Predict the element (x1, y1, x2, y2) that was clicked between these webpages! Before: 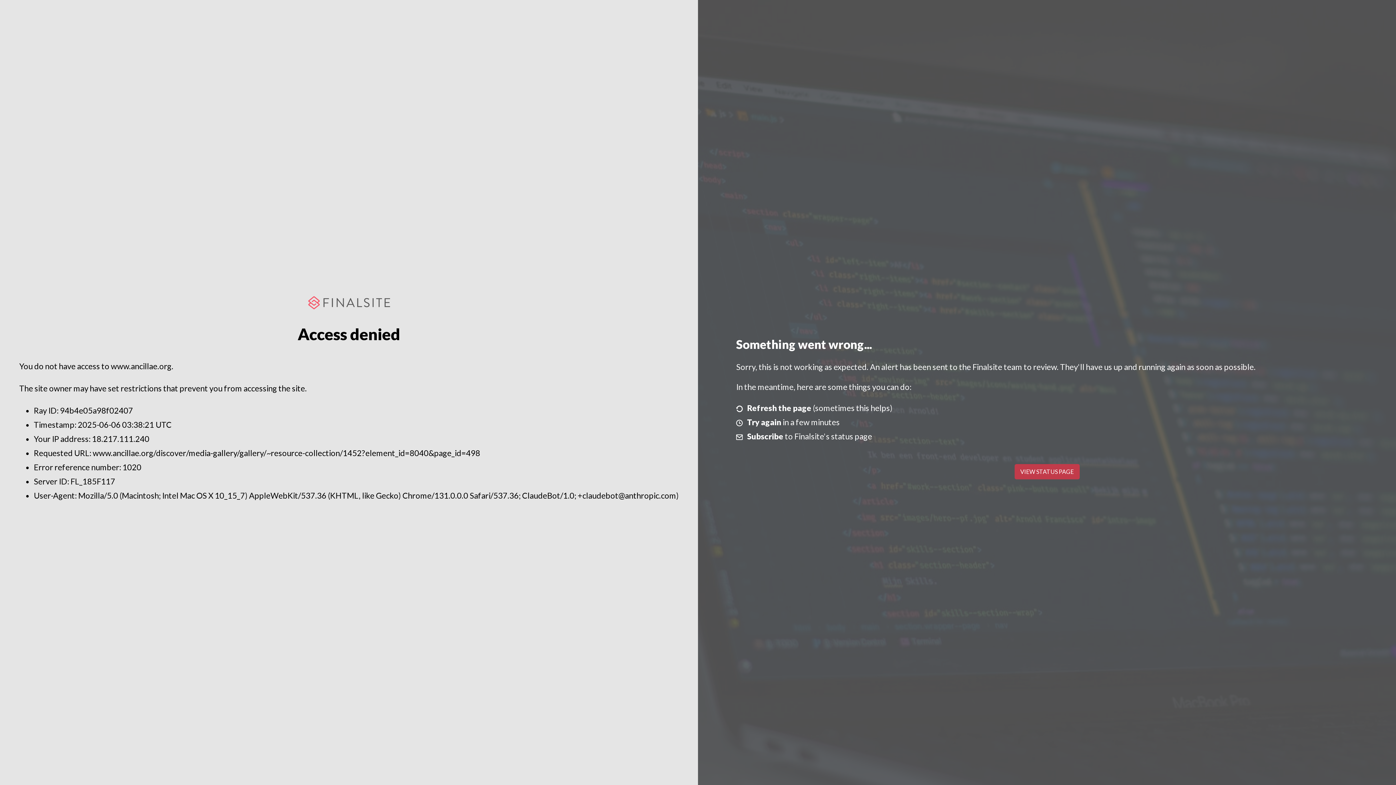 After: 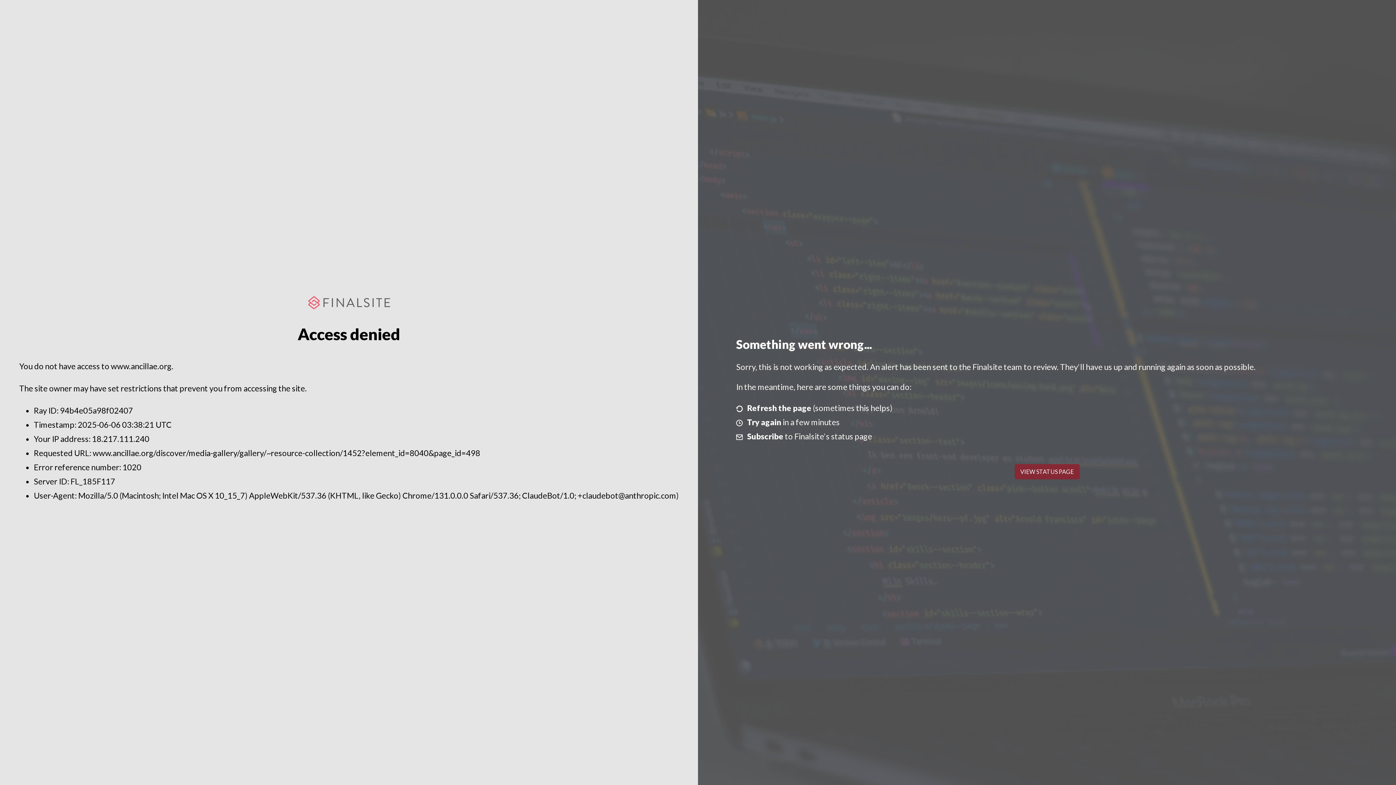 Action: bbox: (1014, 464, 1079, 479) label: VIEW STATUS PAGE